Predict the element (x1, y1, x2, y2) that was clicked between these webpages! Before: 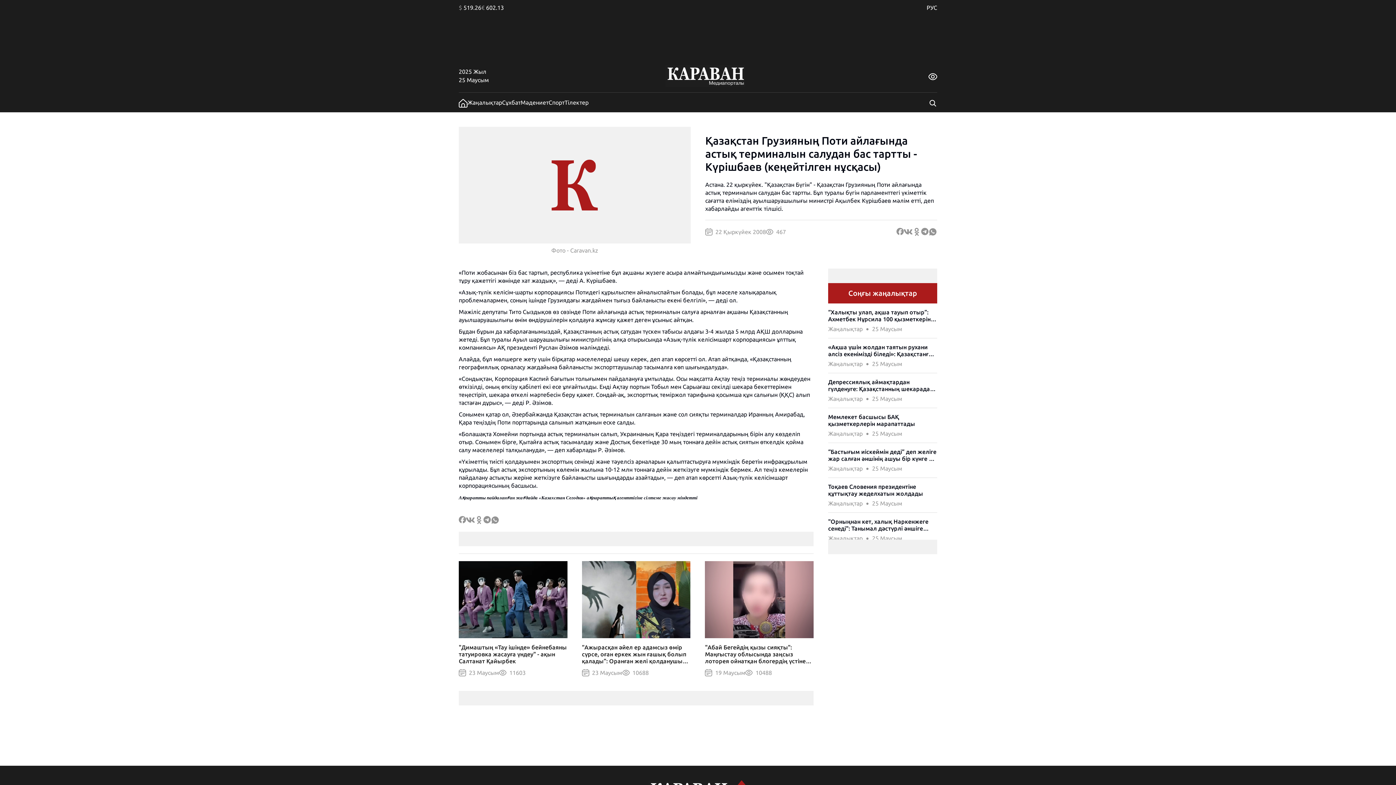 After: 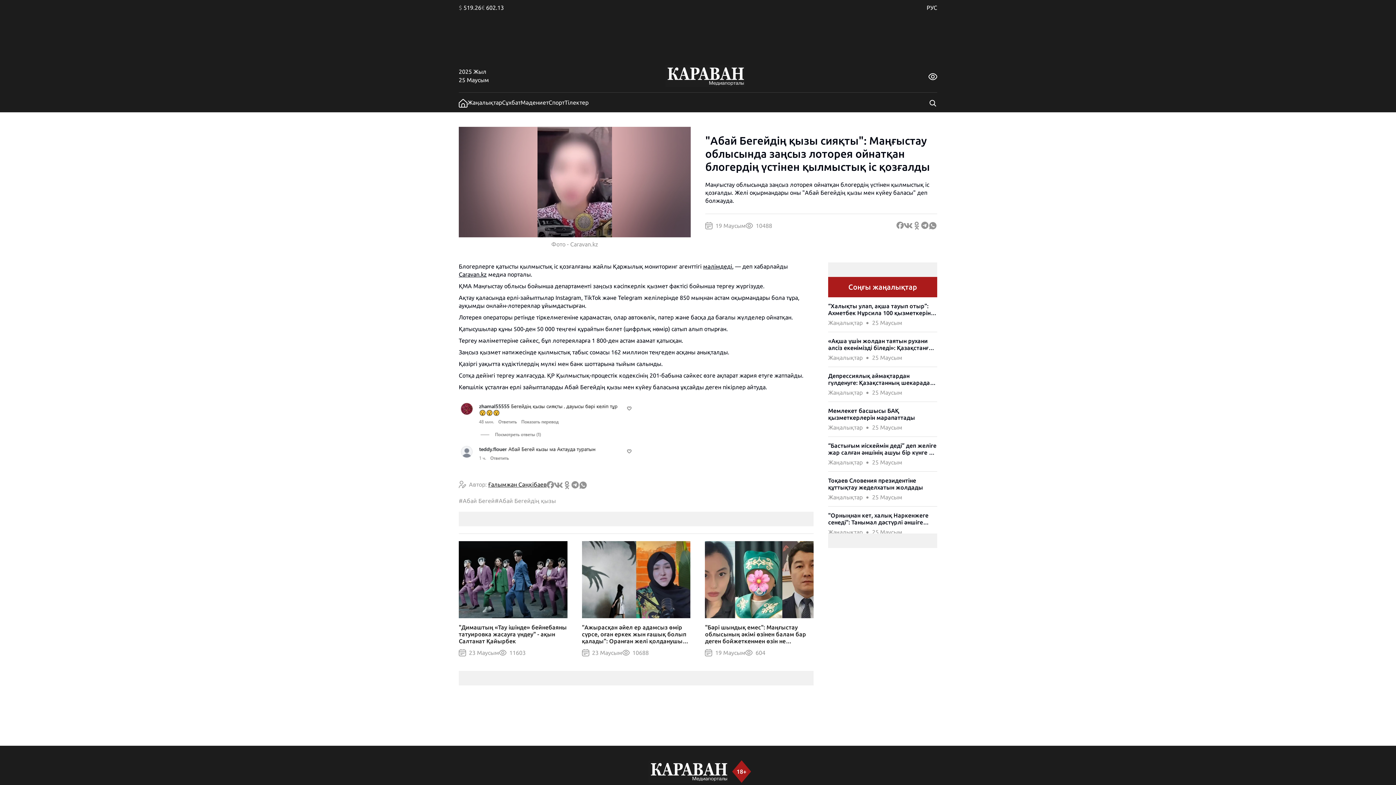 Action: bbox: (705, 561, 813, 669) label: "Абай Бегейдің қызы сияқты": Маңғыстау облысында заңсыз лоторея ойнатқан блогердің үстінен қылмыстық іс қозғалды